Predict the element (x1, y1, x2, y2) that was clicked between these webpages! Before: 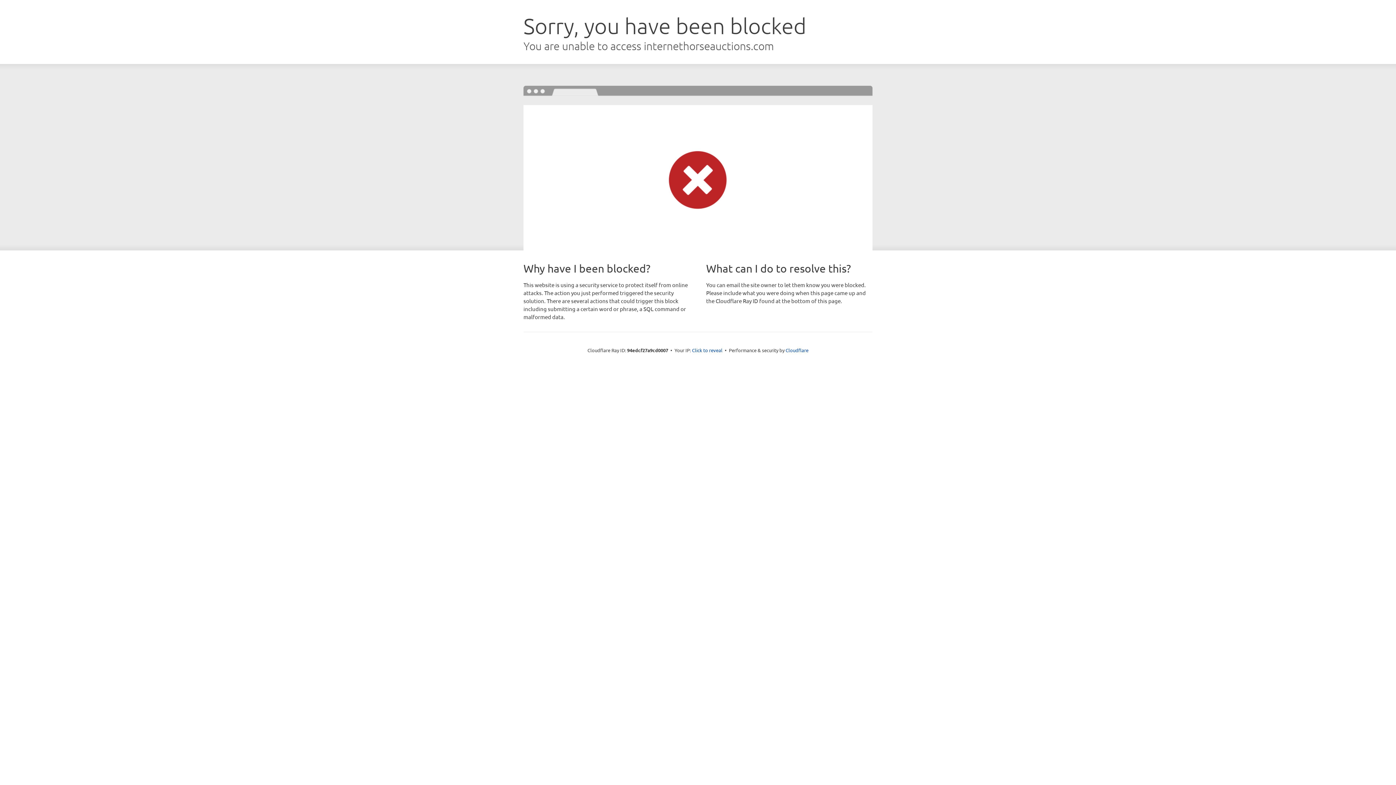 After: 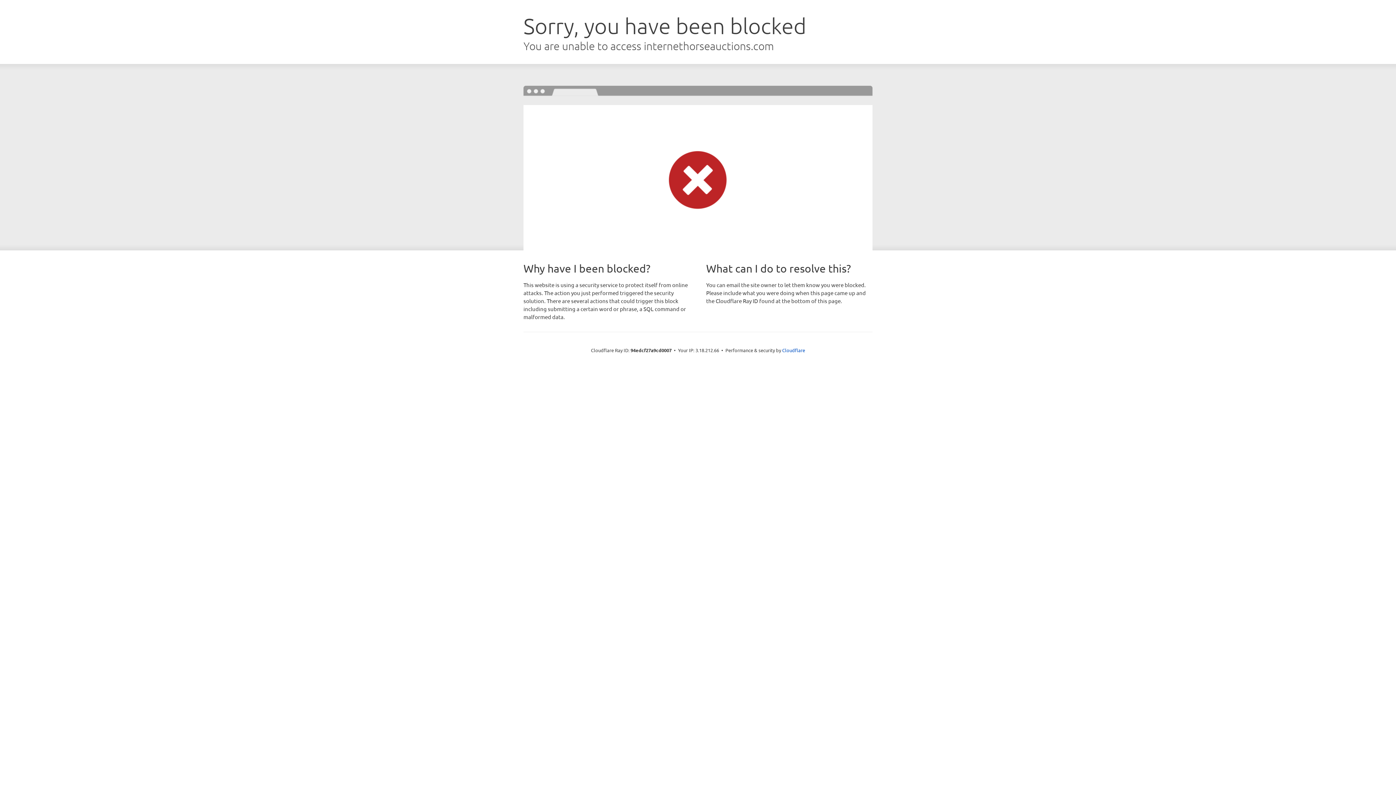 Action: label: Click to reveal bbox: (692, 346, 722, 353)